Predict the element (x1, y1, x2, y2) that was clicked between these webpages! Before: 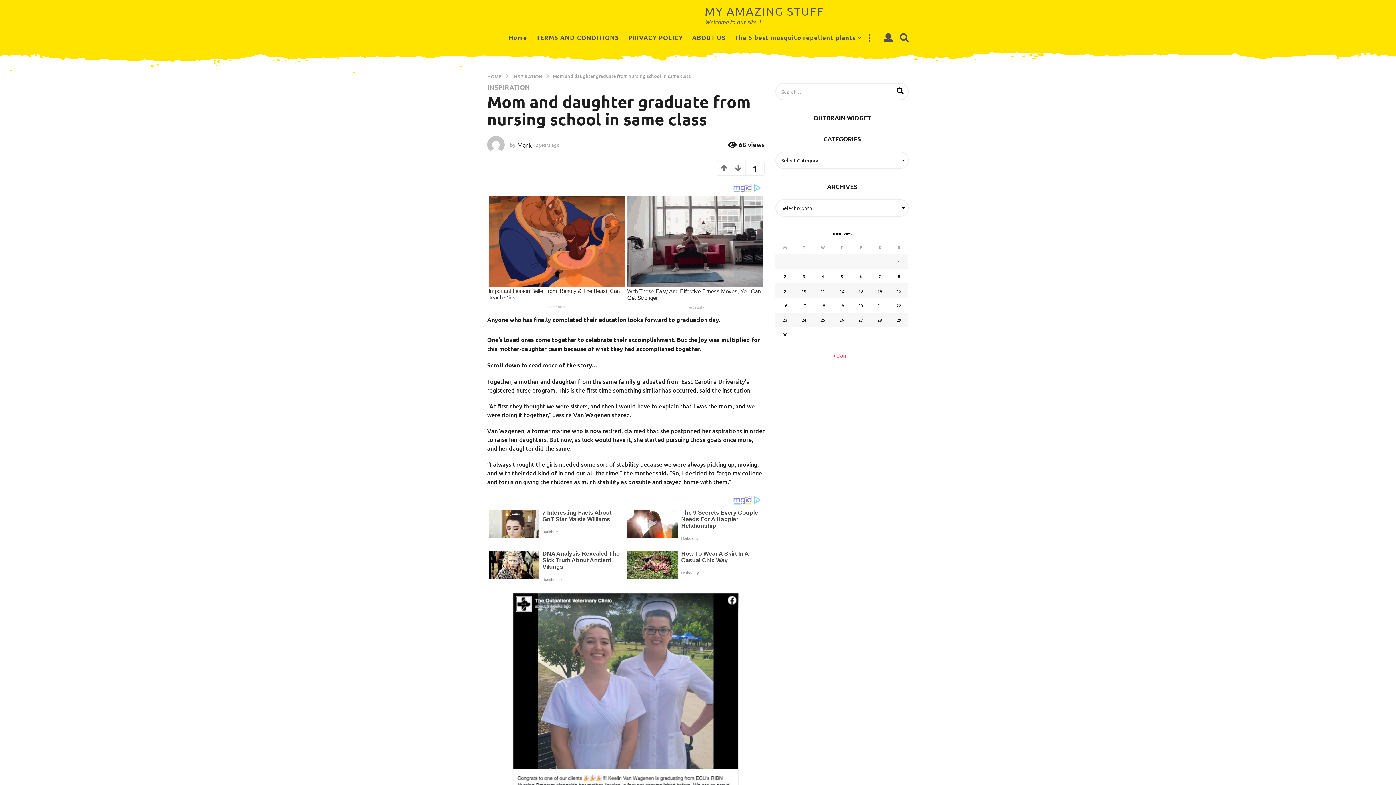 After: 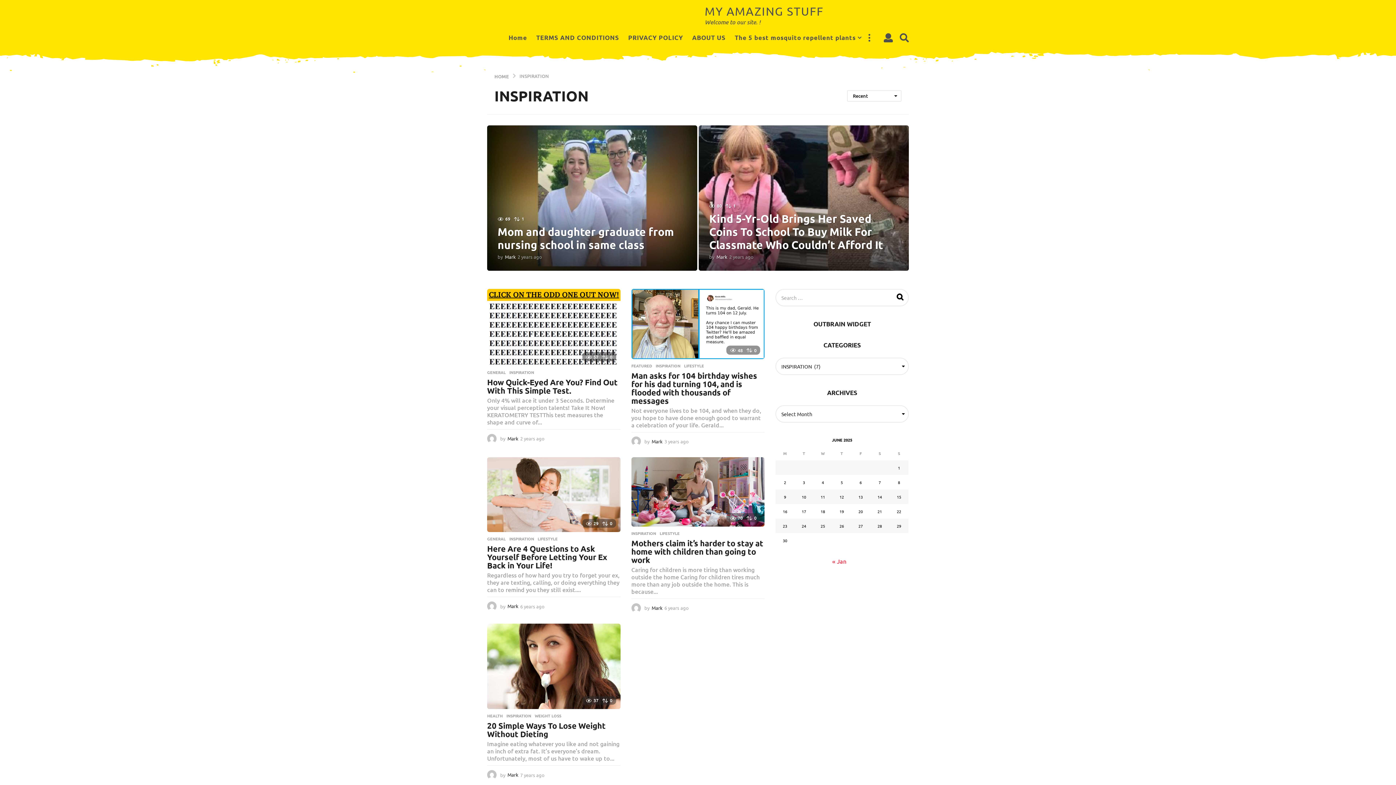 Action: bbox: (512, 72, 543, 79) label: INSPIRATION 